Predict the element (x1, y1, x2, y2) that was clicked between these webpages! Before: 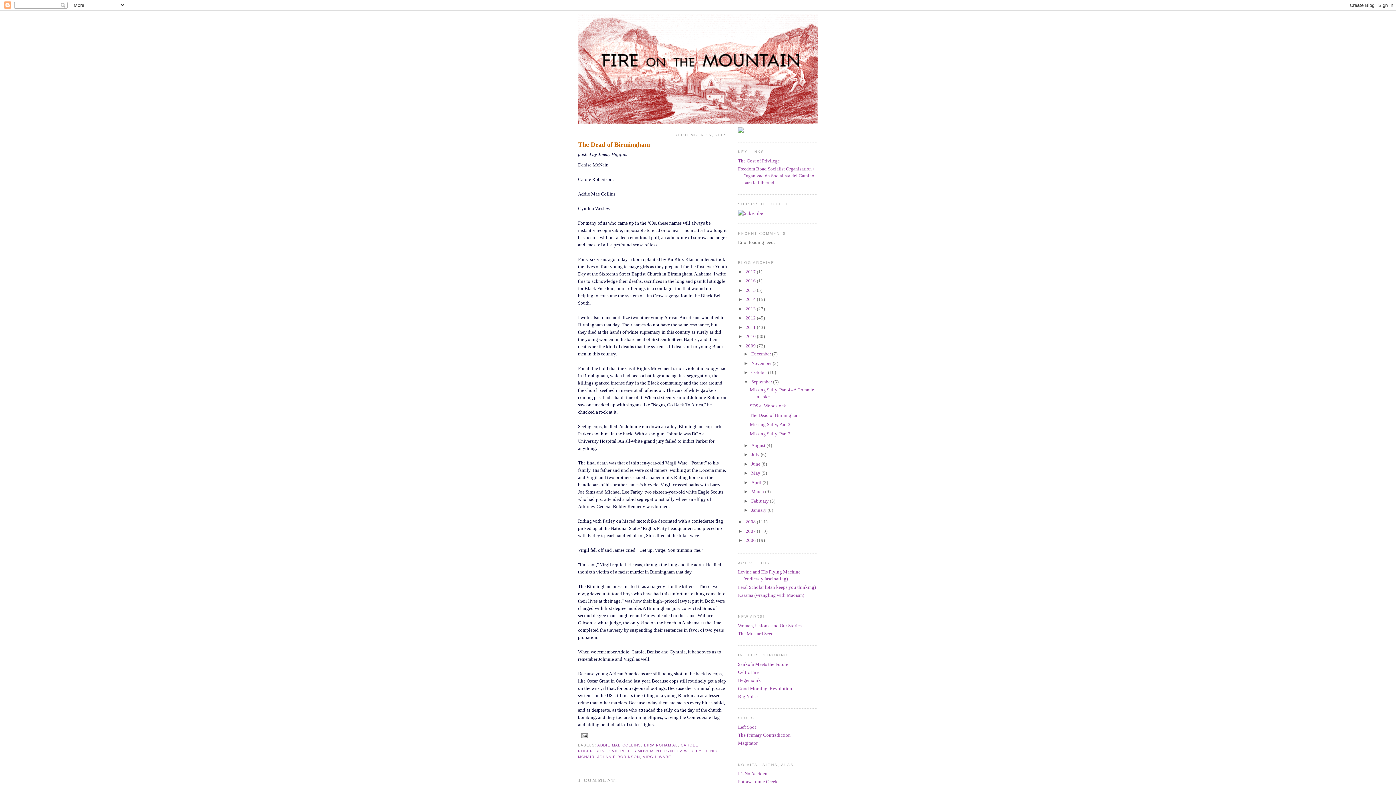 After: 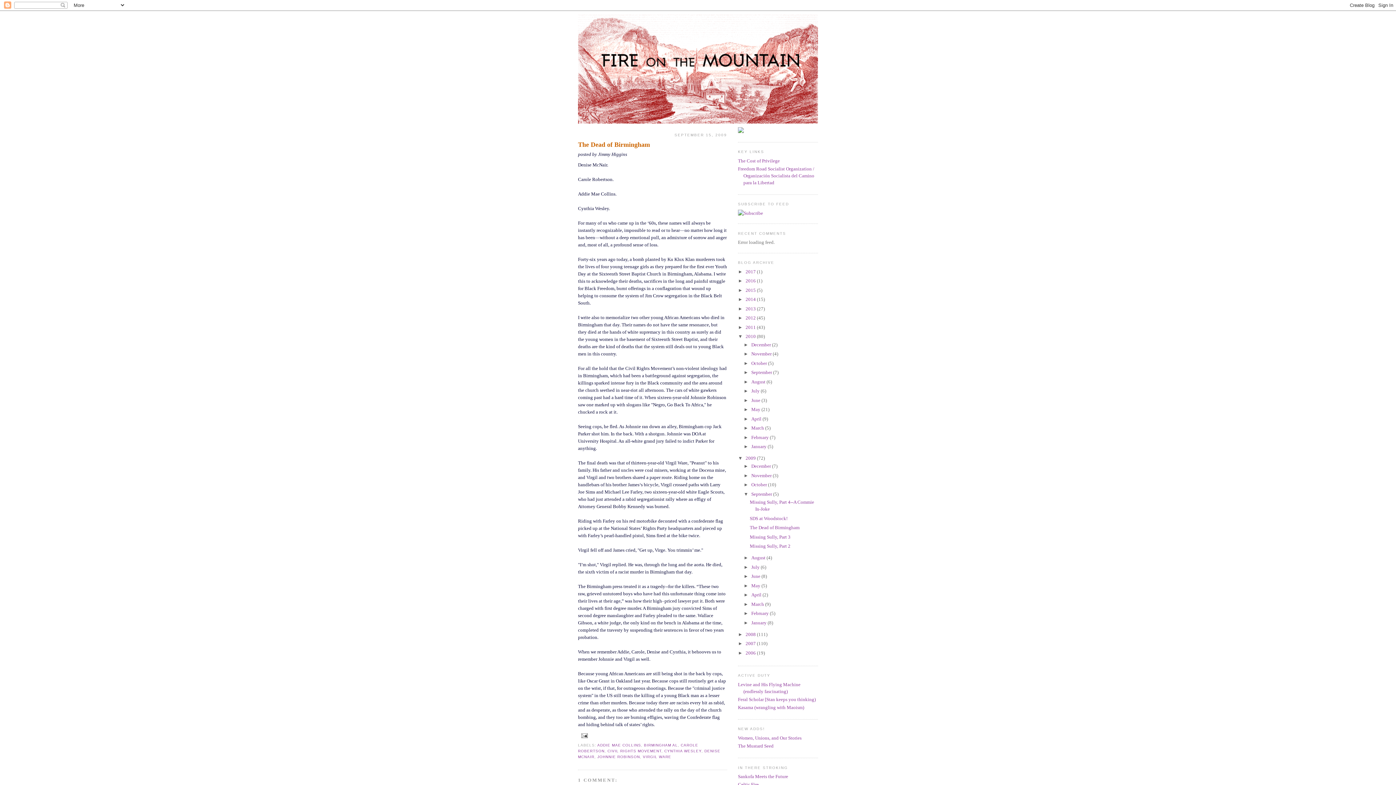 Action: label: ►   bbox: (738, 333, 745, 339)